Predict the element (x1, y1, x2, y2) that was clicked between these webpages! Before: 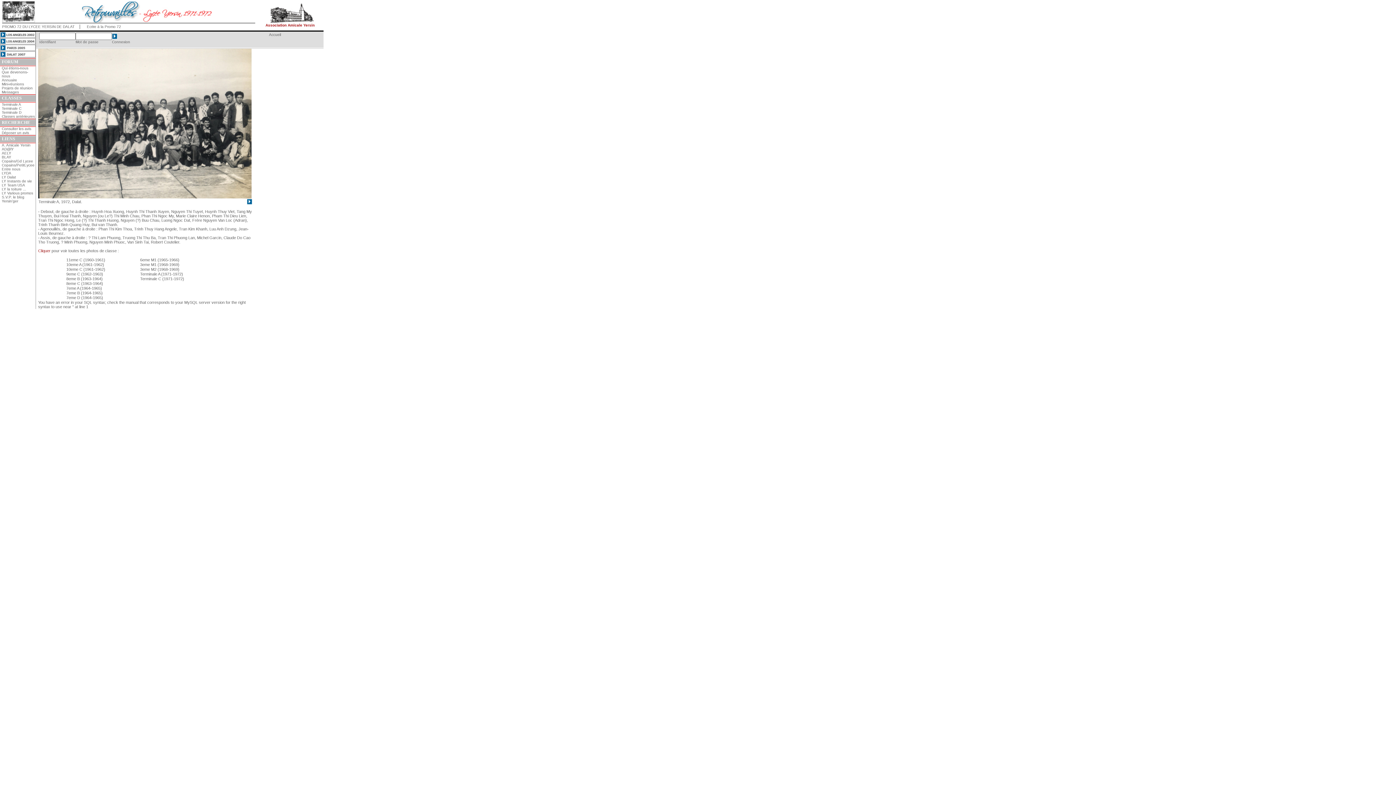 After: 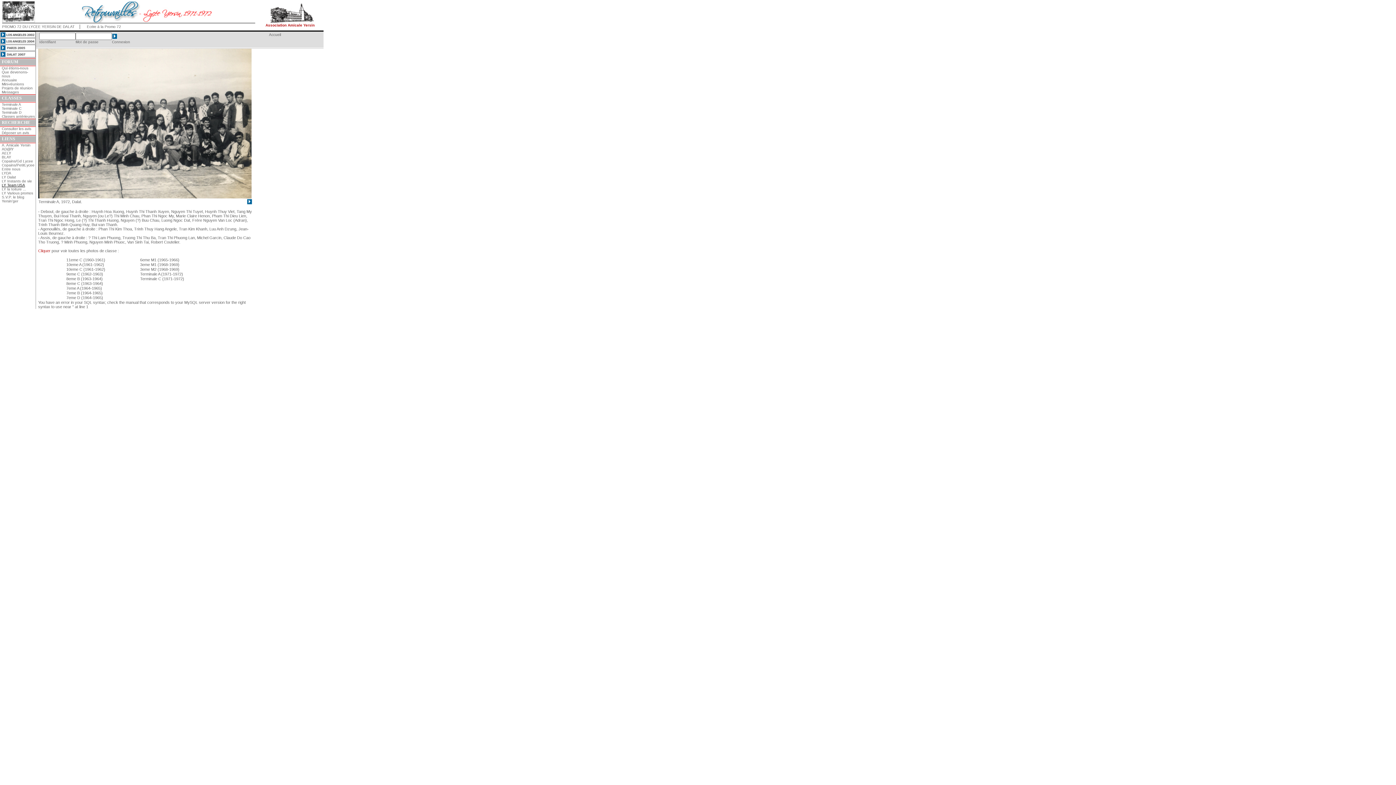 Action: bbox: (1, 183, 25, 187) label: LY Team USA